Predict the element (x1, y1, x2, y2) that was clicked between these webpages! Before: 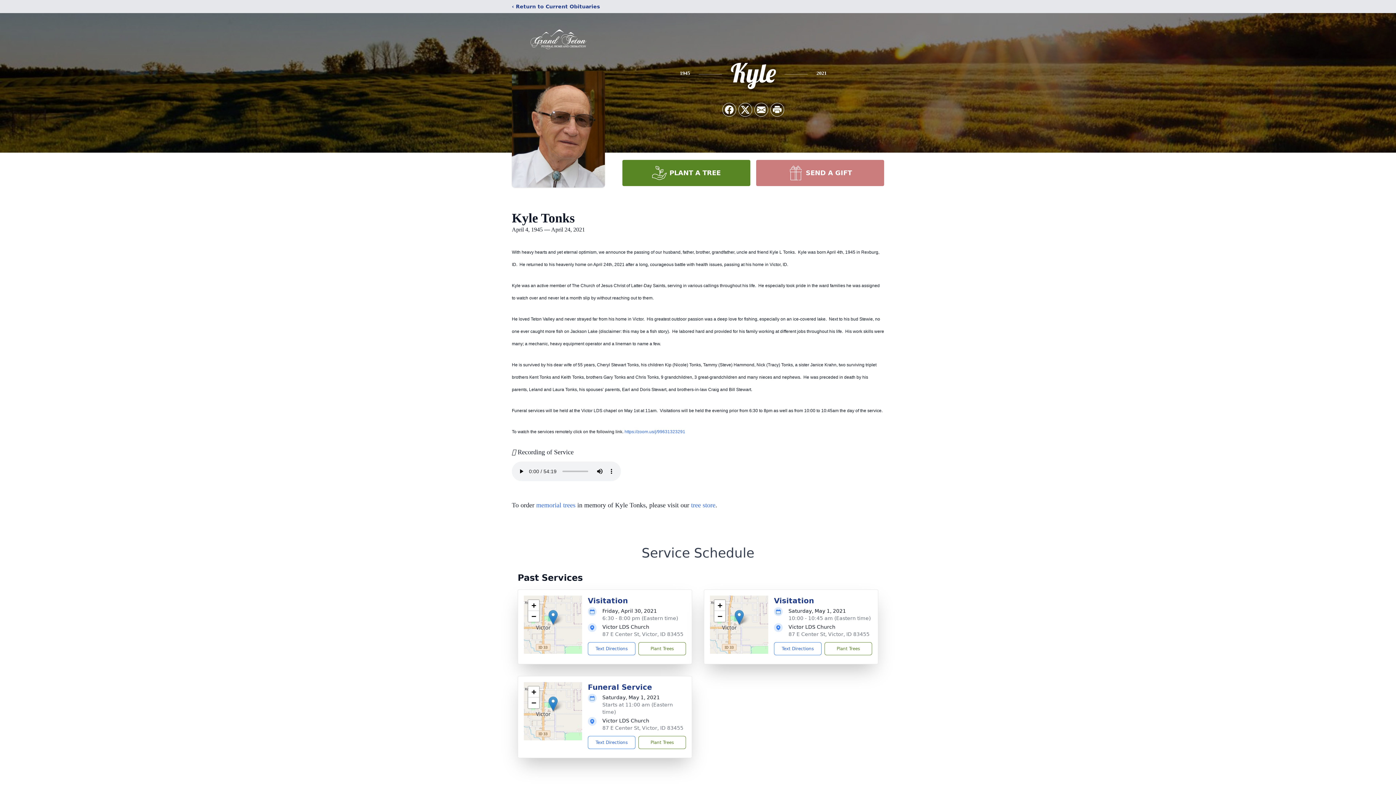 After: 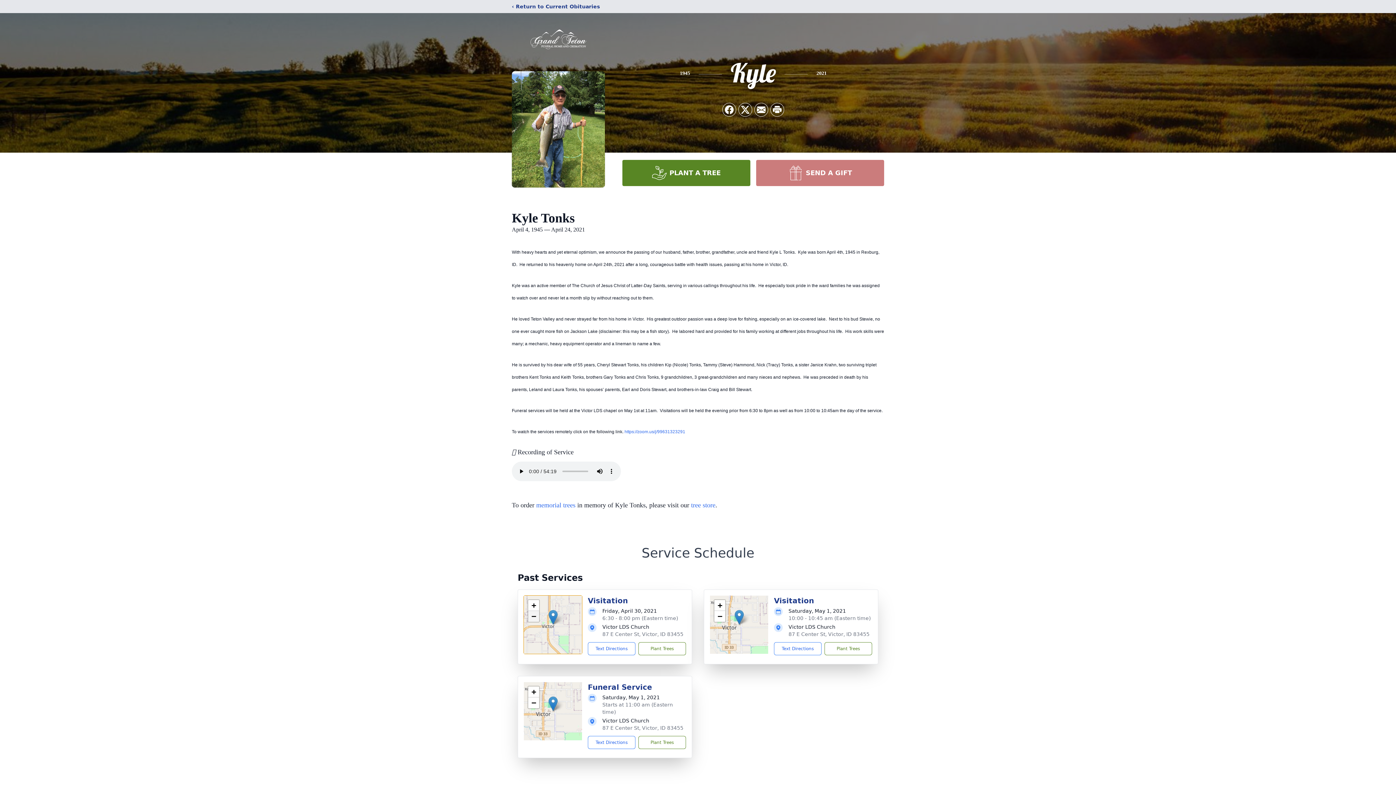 Action: bbox: (528, 611, 539, 622) label: Zoom out